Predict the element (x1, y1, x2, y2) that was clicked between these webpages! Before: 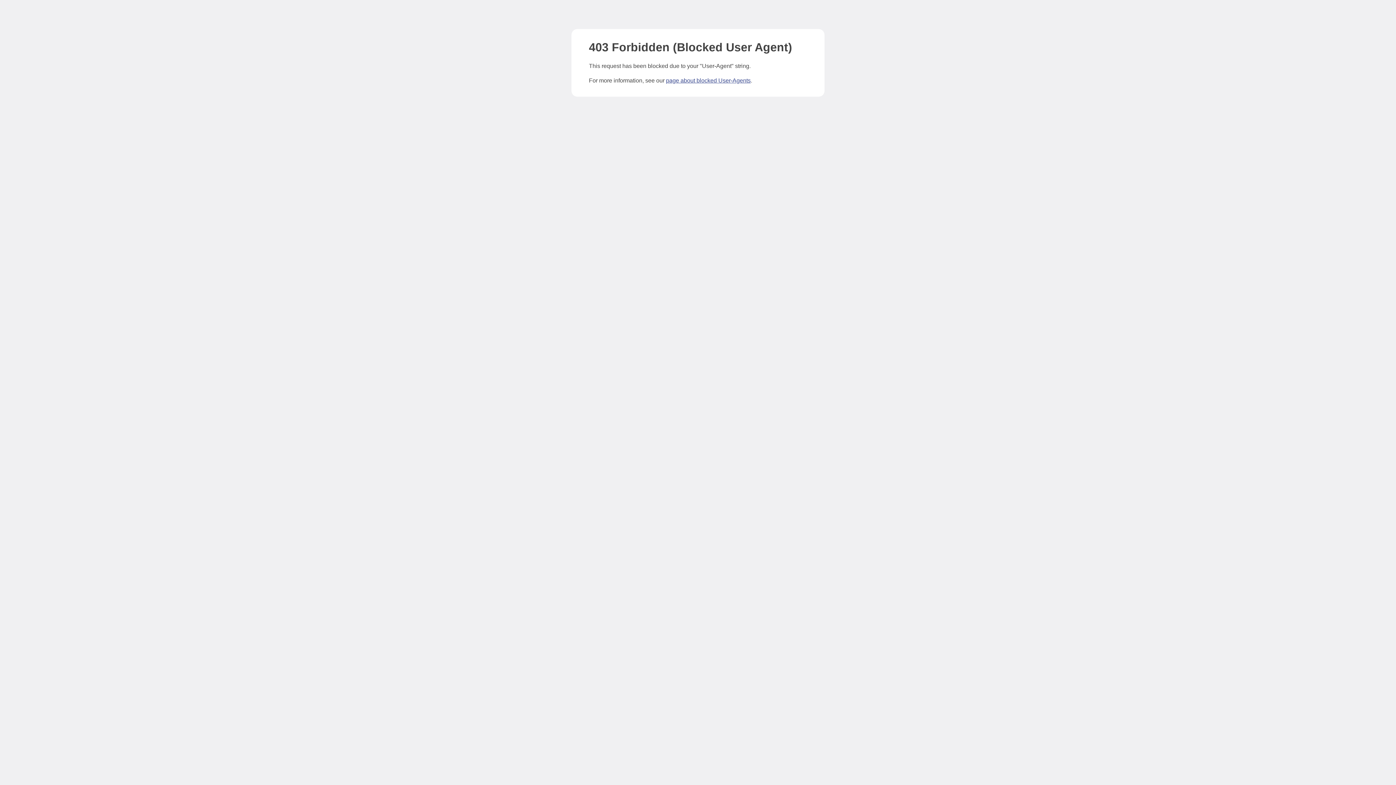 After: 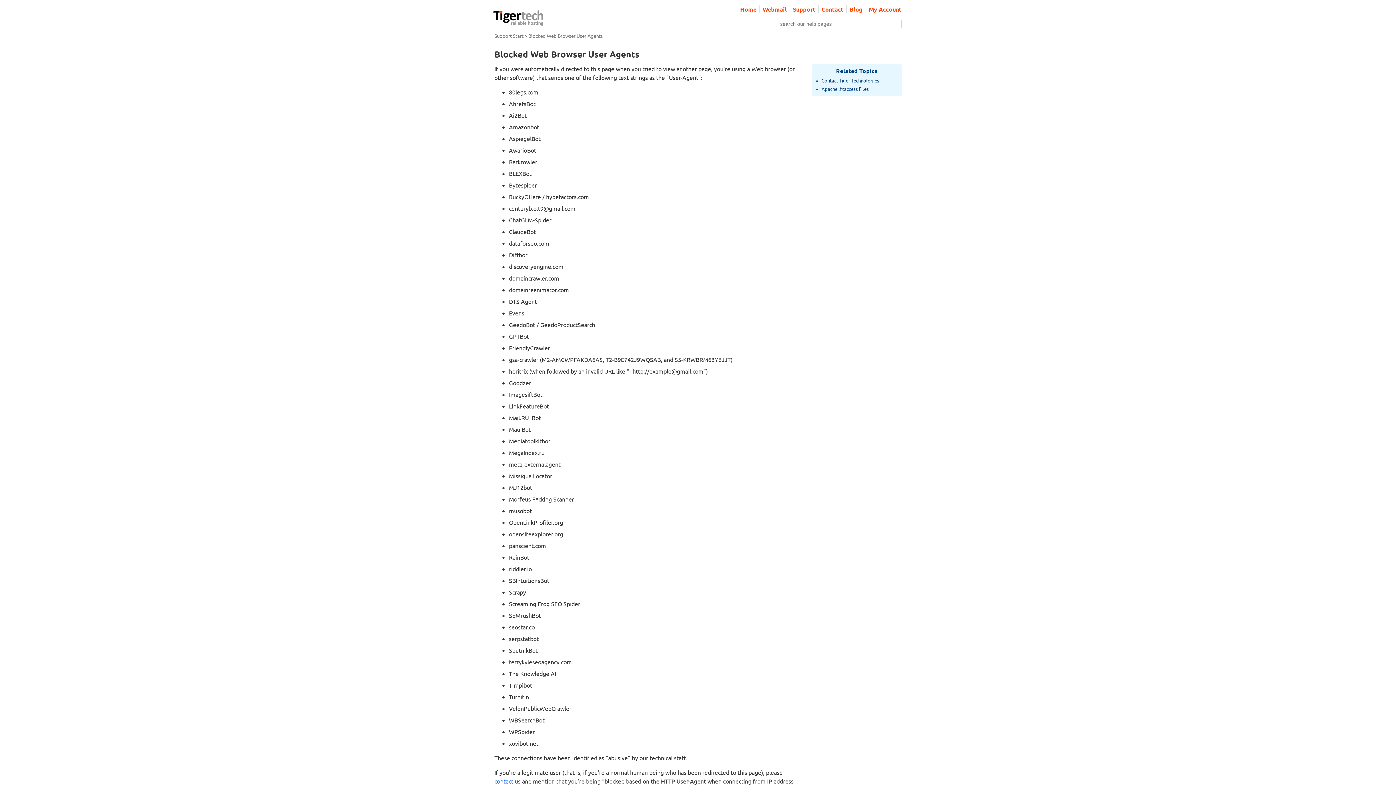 Action: label: page about blocked User-Agents bbox: (666, 77, 750, 83)